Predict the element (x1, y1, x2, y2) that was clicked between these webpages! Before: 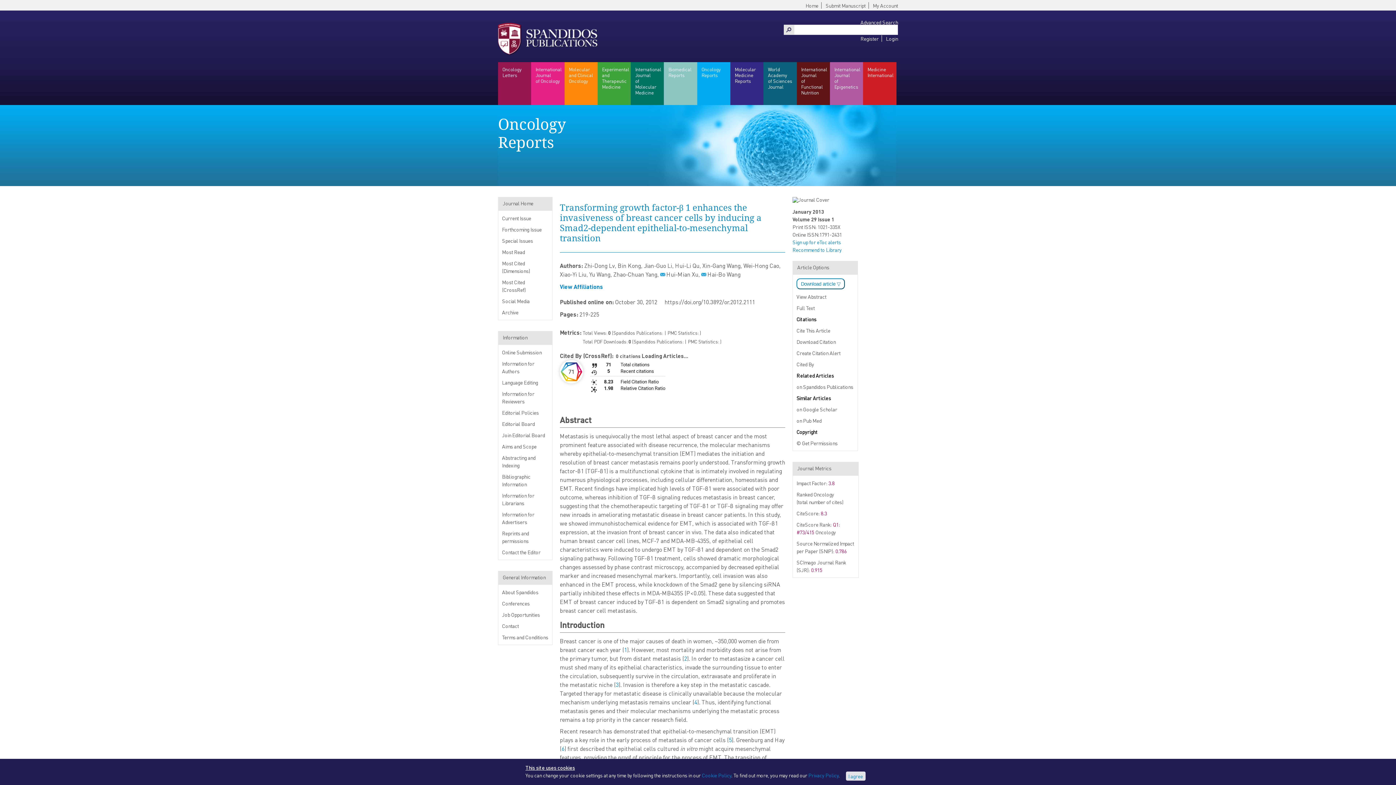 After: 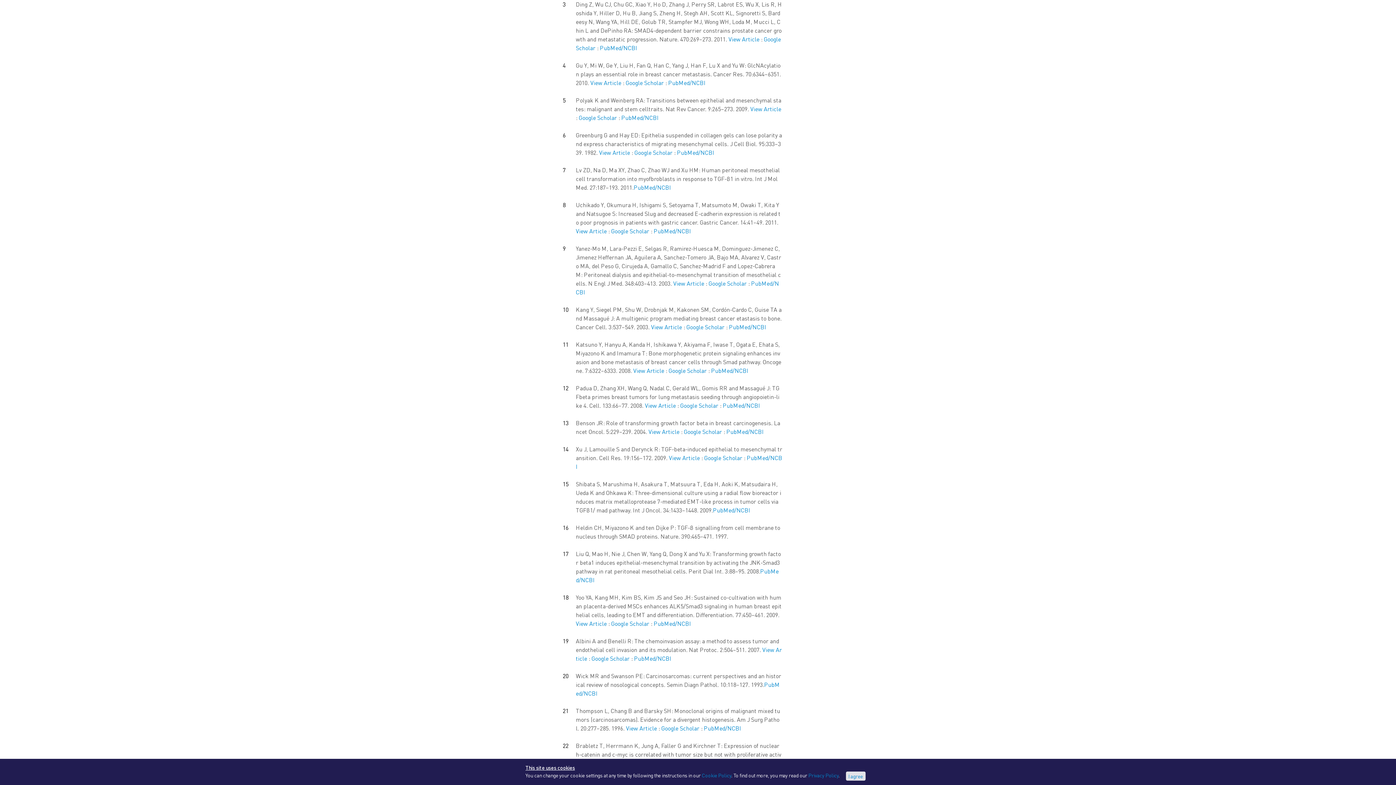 Action: label: 3 bbox: (616, 680, 618, 688)